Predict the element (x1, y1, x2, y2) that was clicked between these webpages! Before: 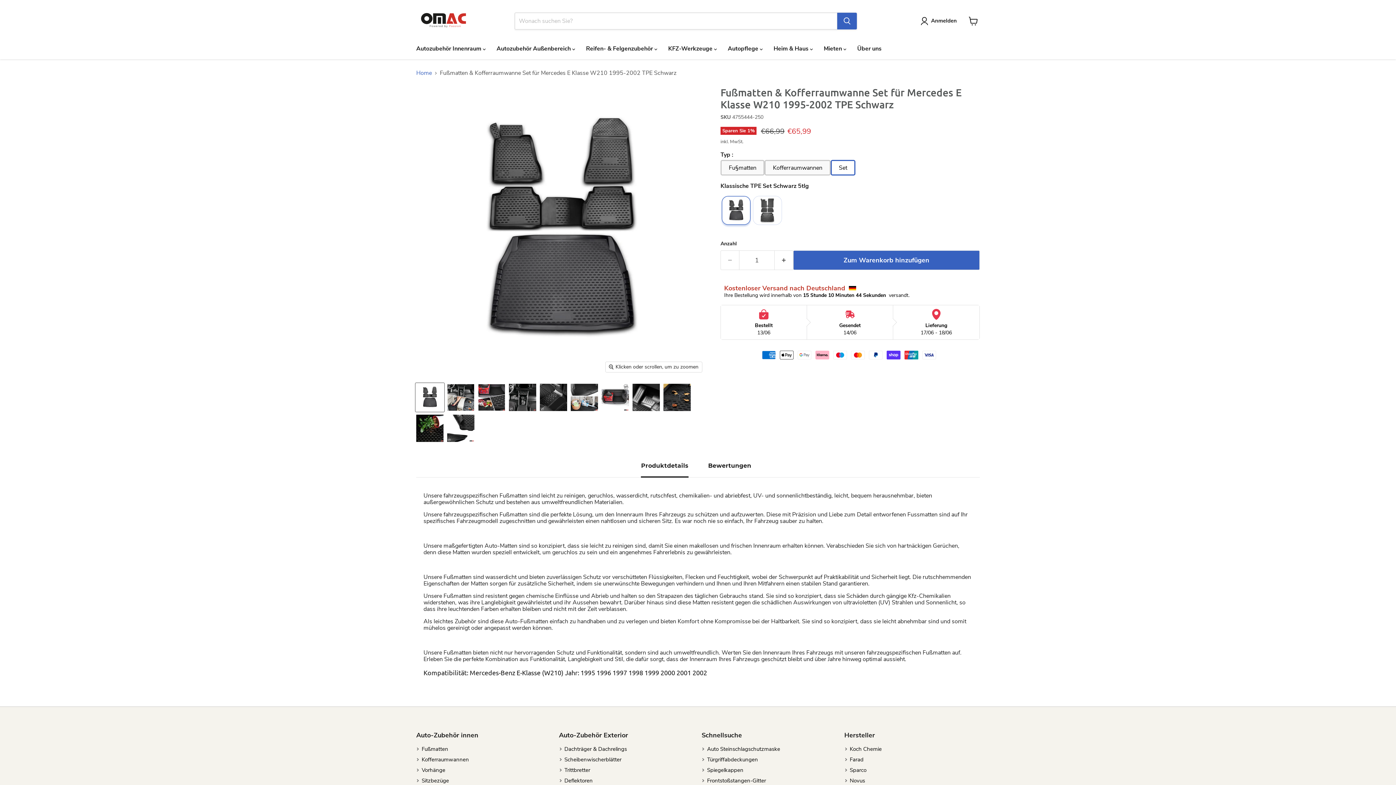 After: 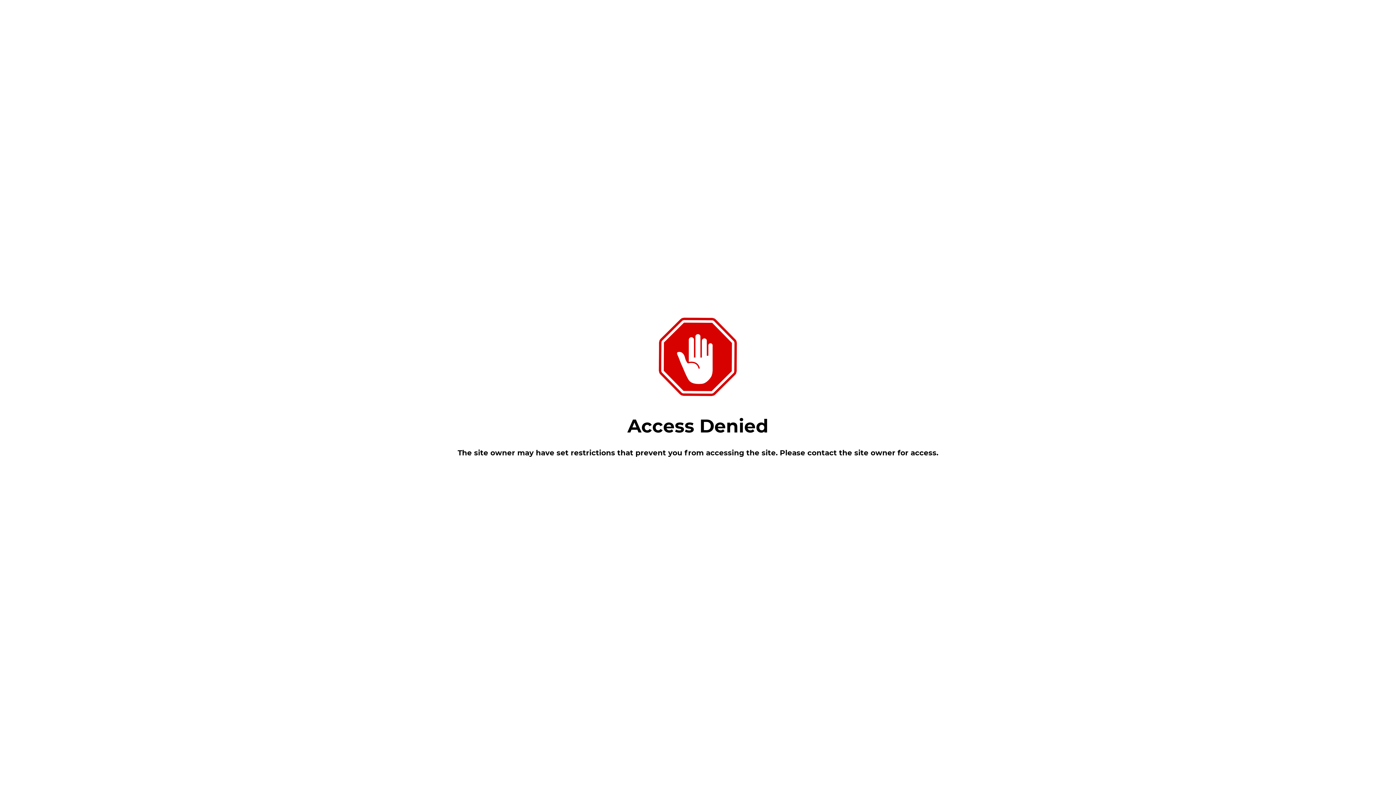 Action: bbox: (793, 250, 980, 270) label: Zum Warenkorb hinzufügen